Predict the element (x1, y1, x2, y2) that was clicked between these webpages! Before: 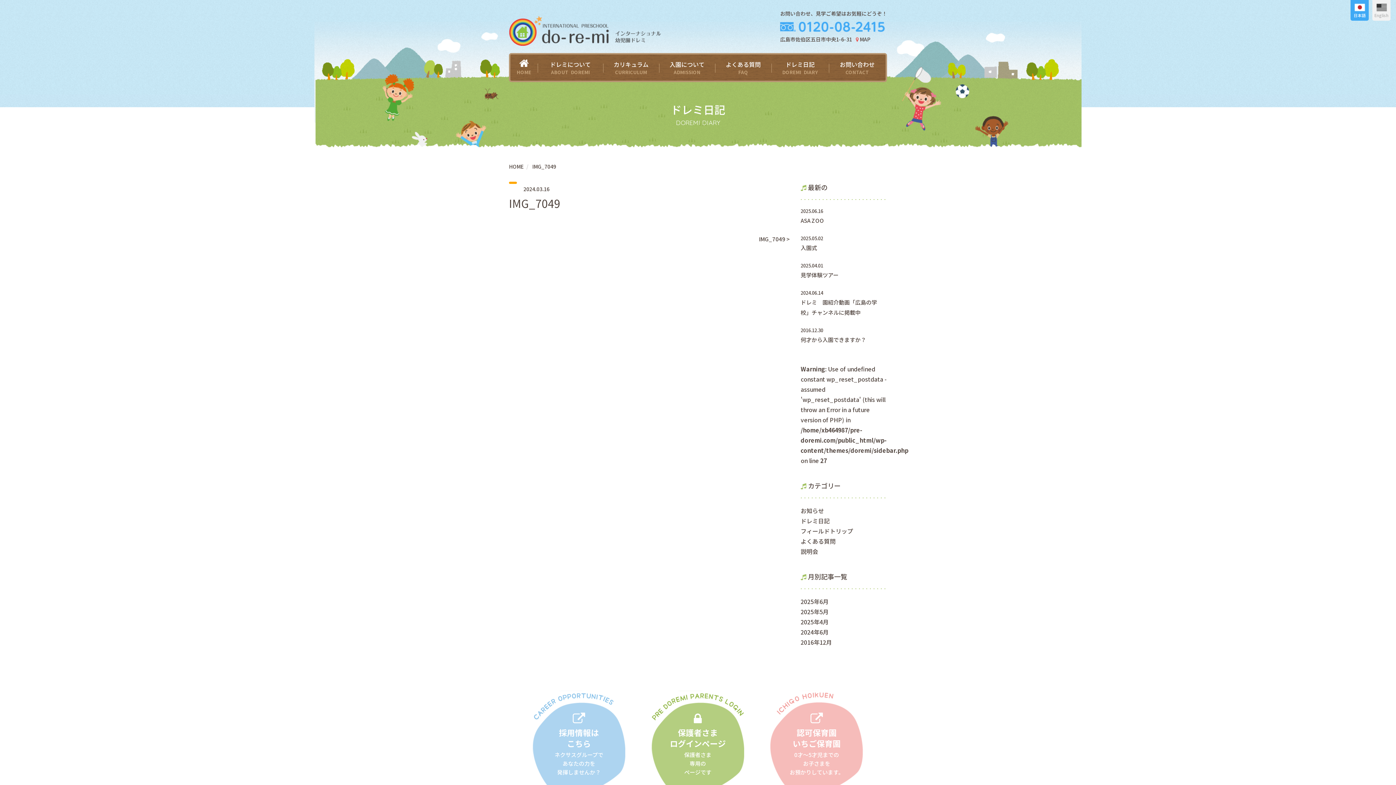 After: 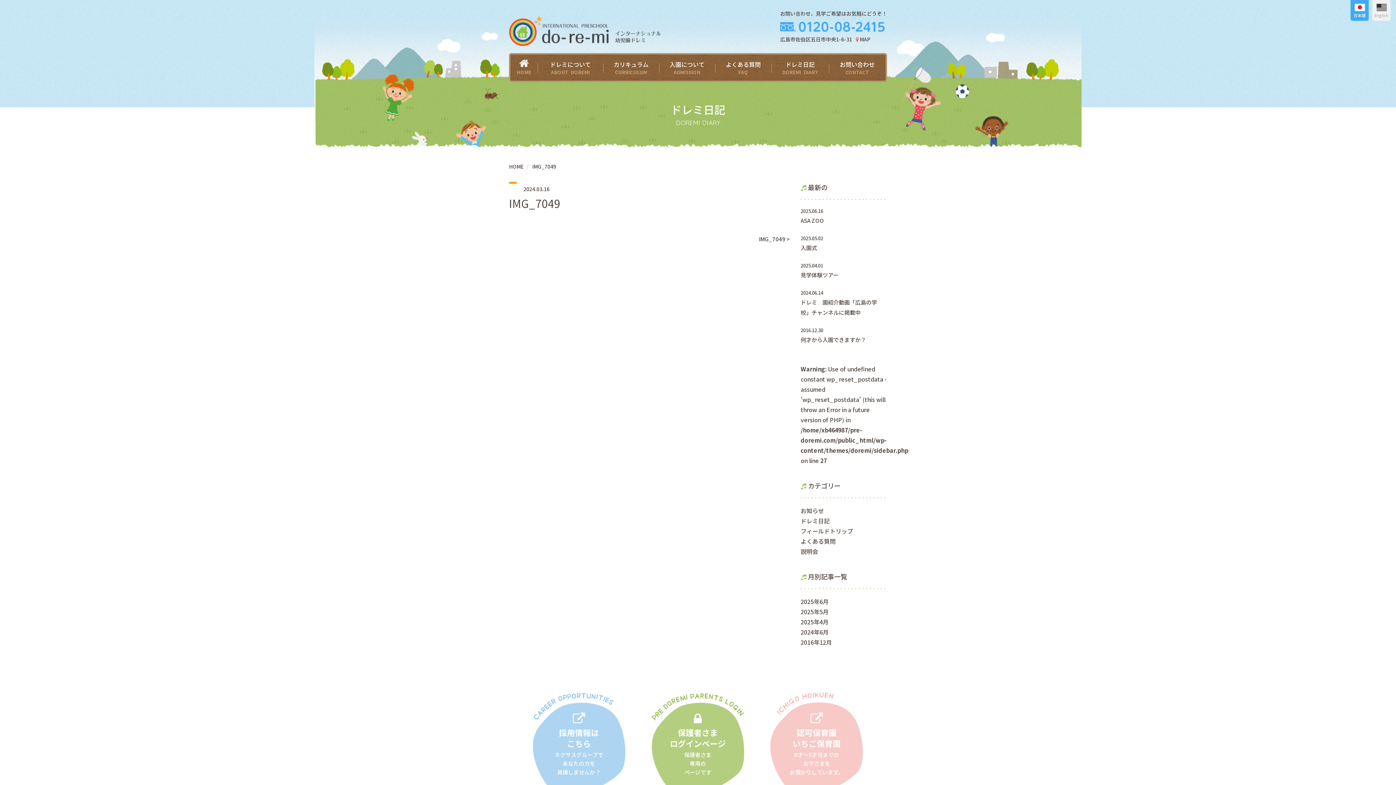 Action: label: 
認可保育園
いちご保育園

0才〜5才児までの
お子さまを
お預かりしています。 bbox: (777, 713, 856, 777)